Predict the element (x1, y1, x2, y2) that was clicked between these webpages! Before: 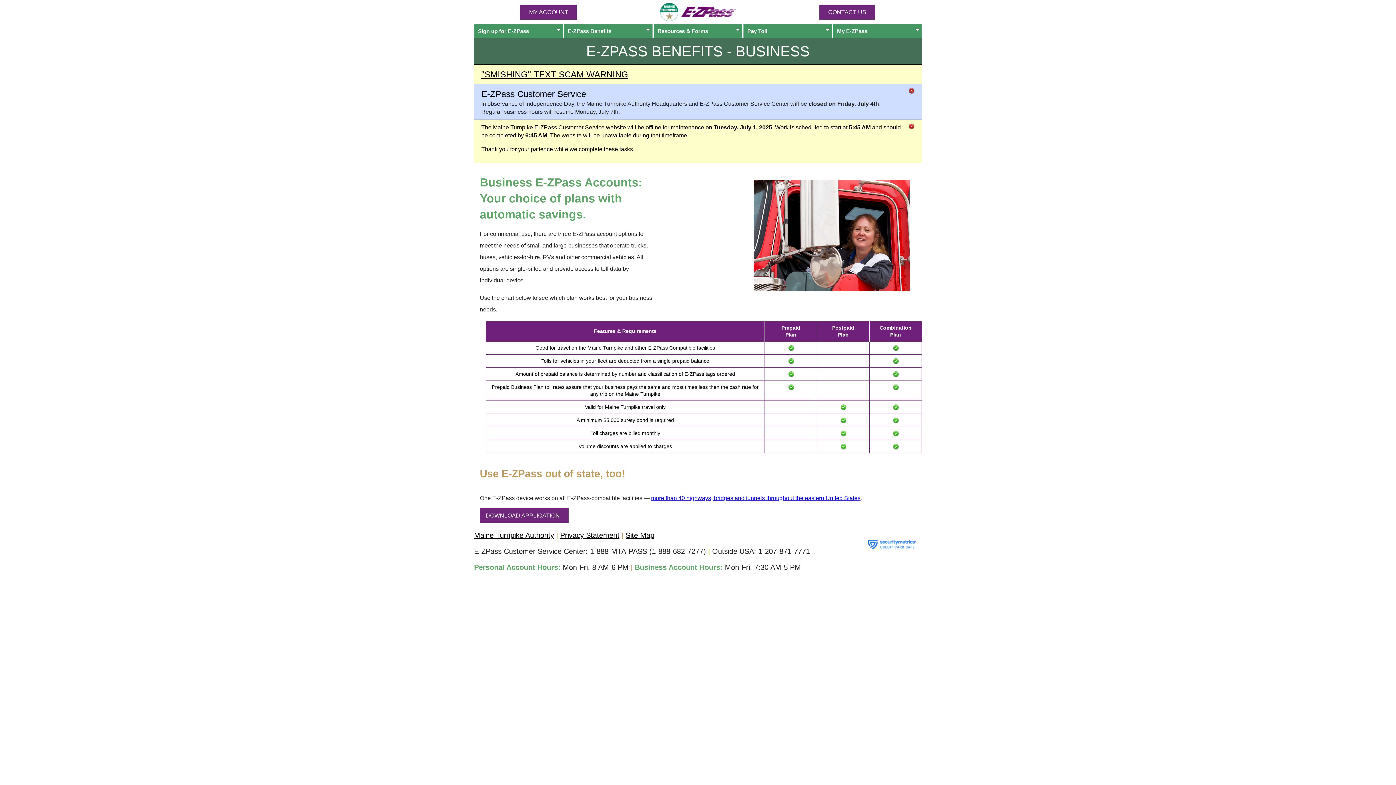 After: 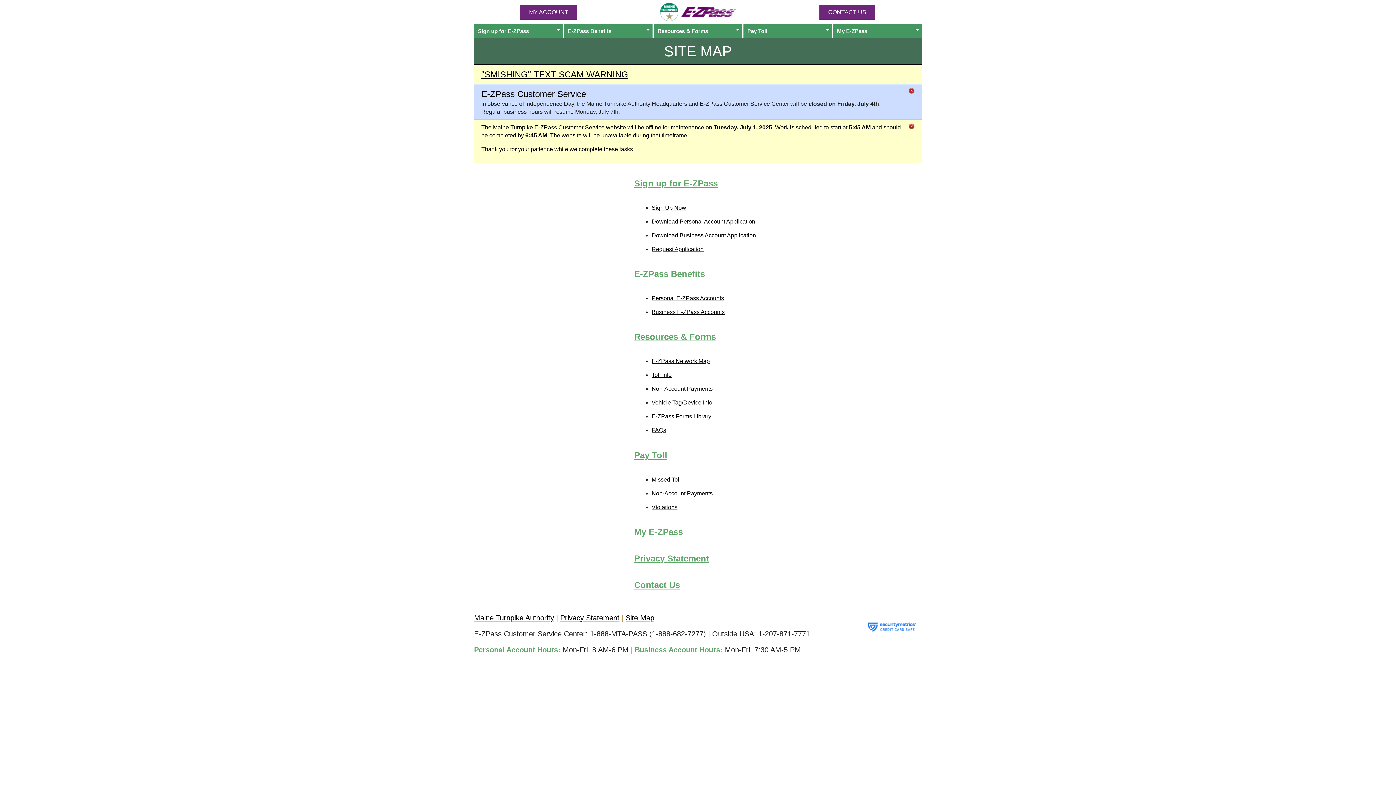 Action: label: Site Map bbox: (625, 531, 654, 539)